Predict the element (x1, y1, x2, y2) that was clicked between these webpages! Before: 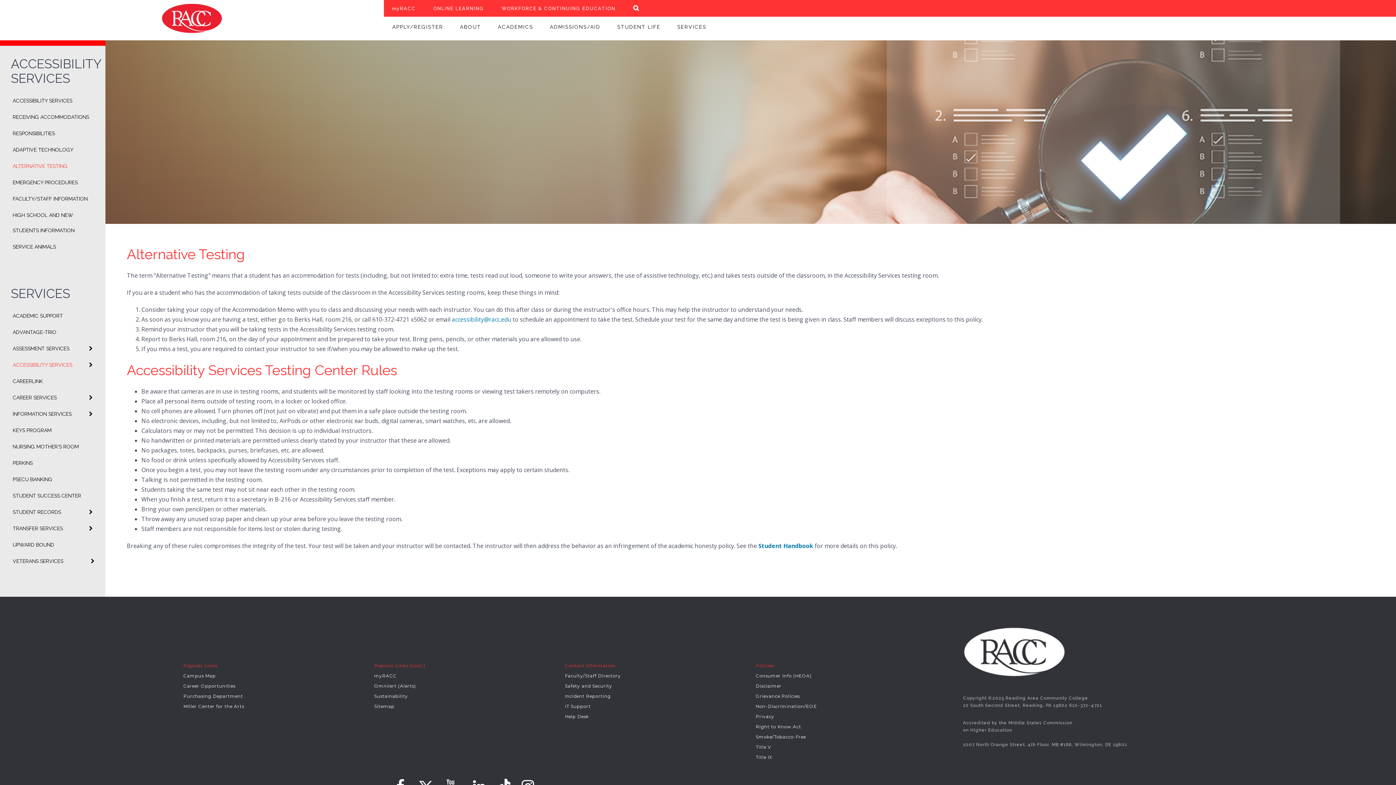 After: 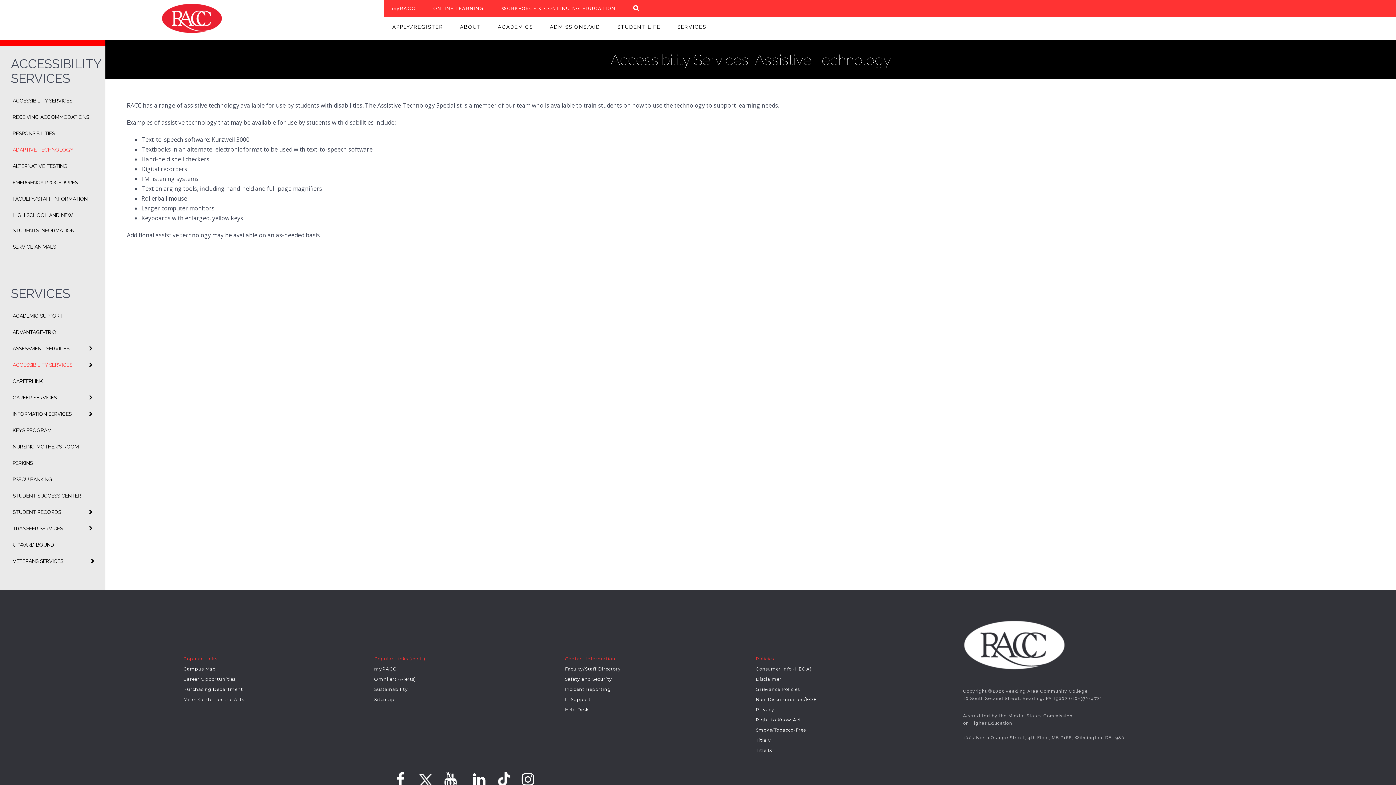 Action: label: ADAPTIVE TECHNOLOGY bbox: (12, 146, 73, 152)